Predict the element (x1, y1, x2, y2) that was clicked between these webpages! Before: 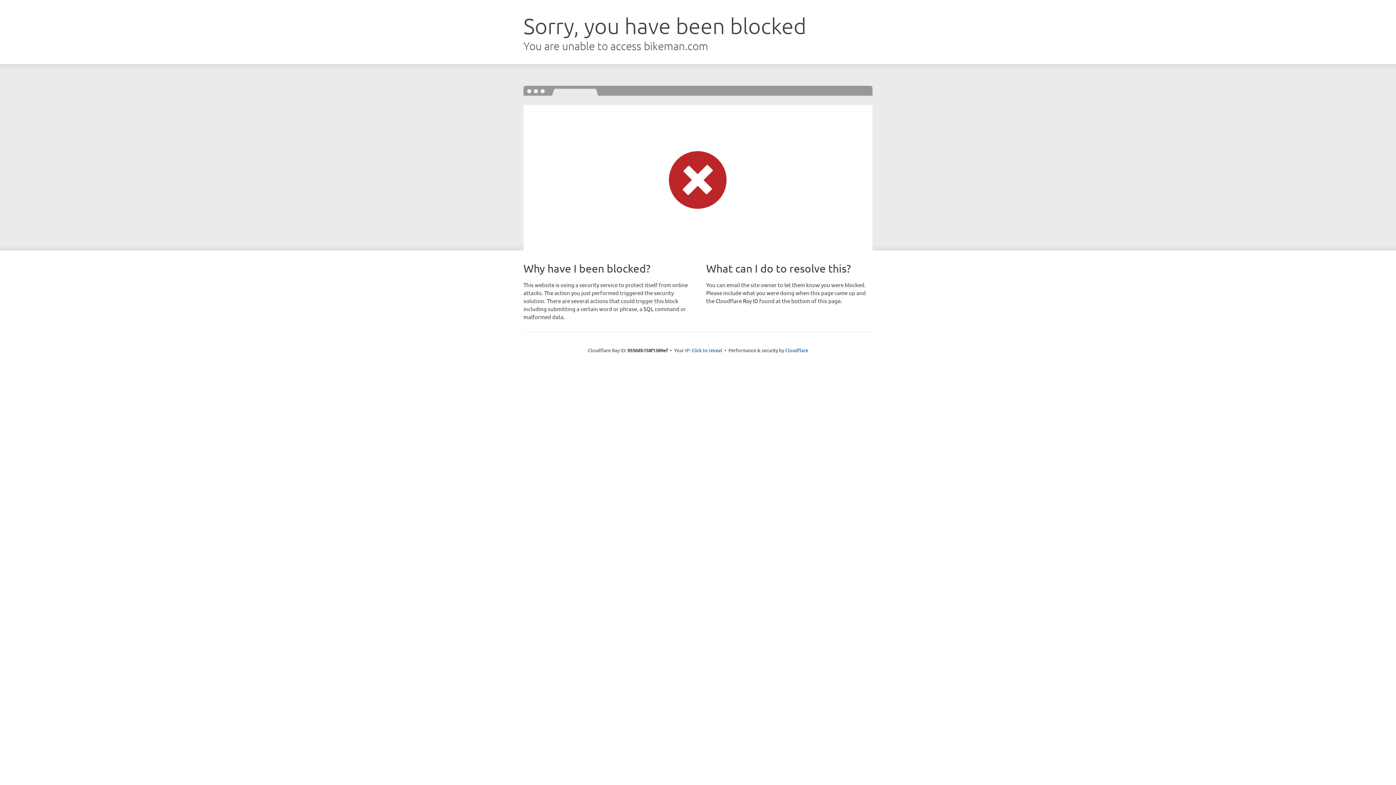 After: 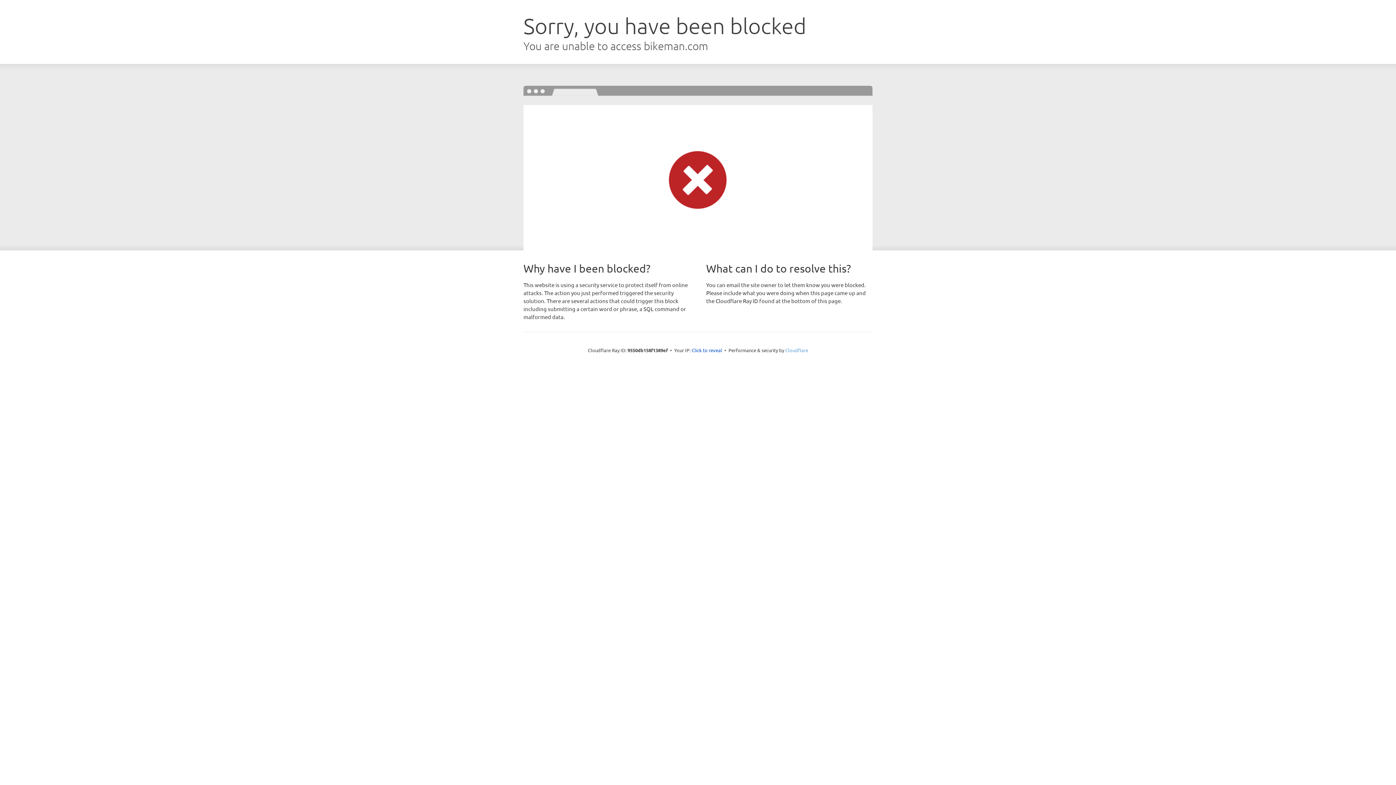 Action: label: Cloudflare bbox: (785, 347, 808, 353)